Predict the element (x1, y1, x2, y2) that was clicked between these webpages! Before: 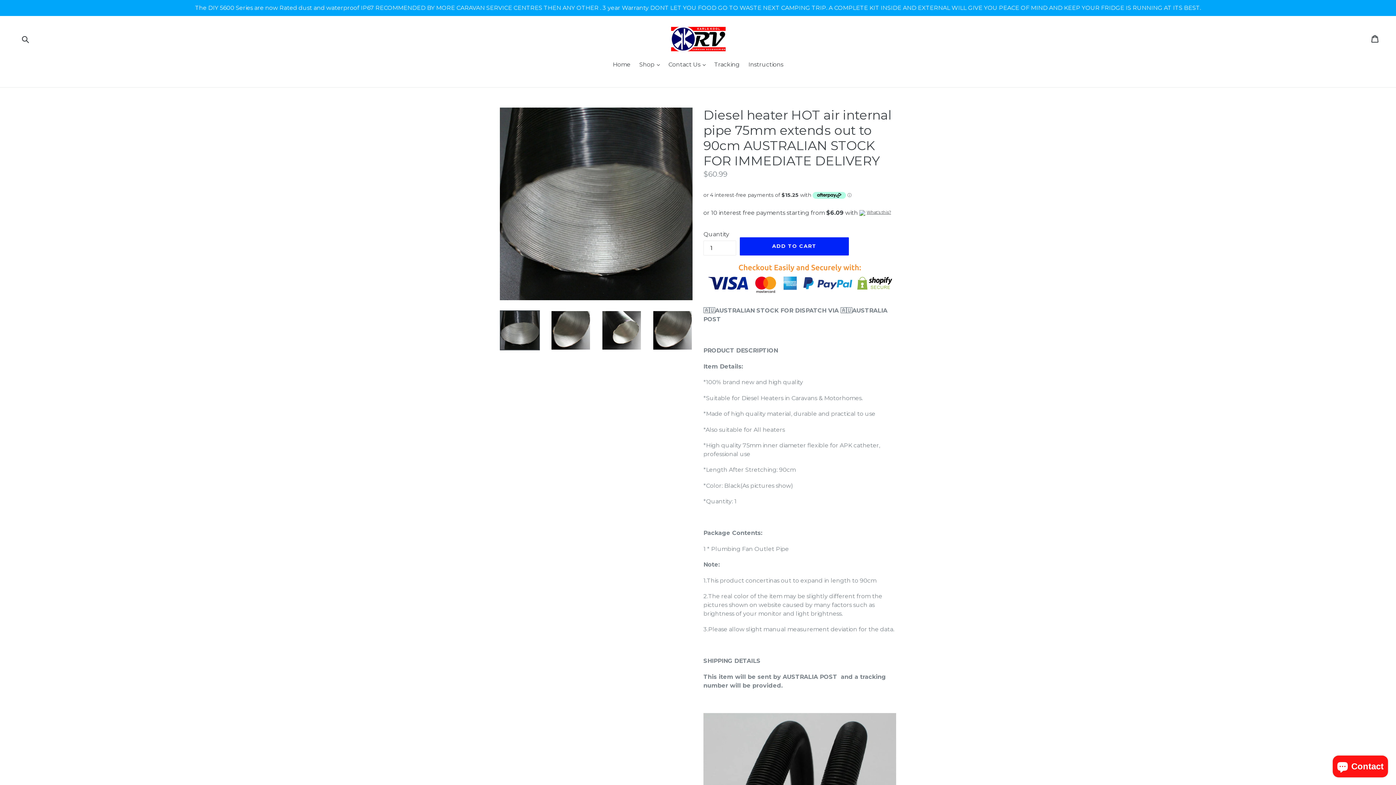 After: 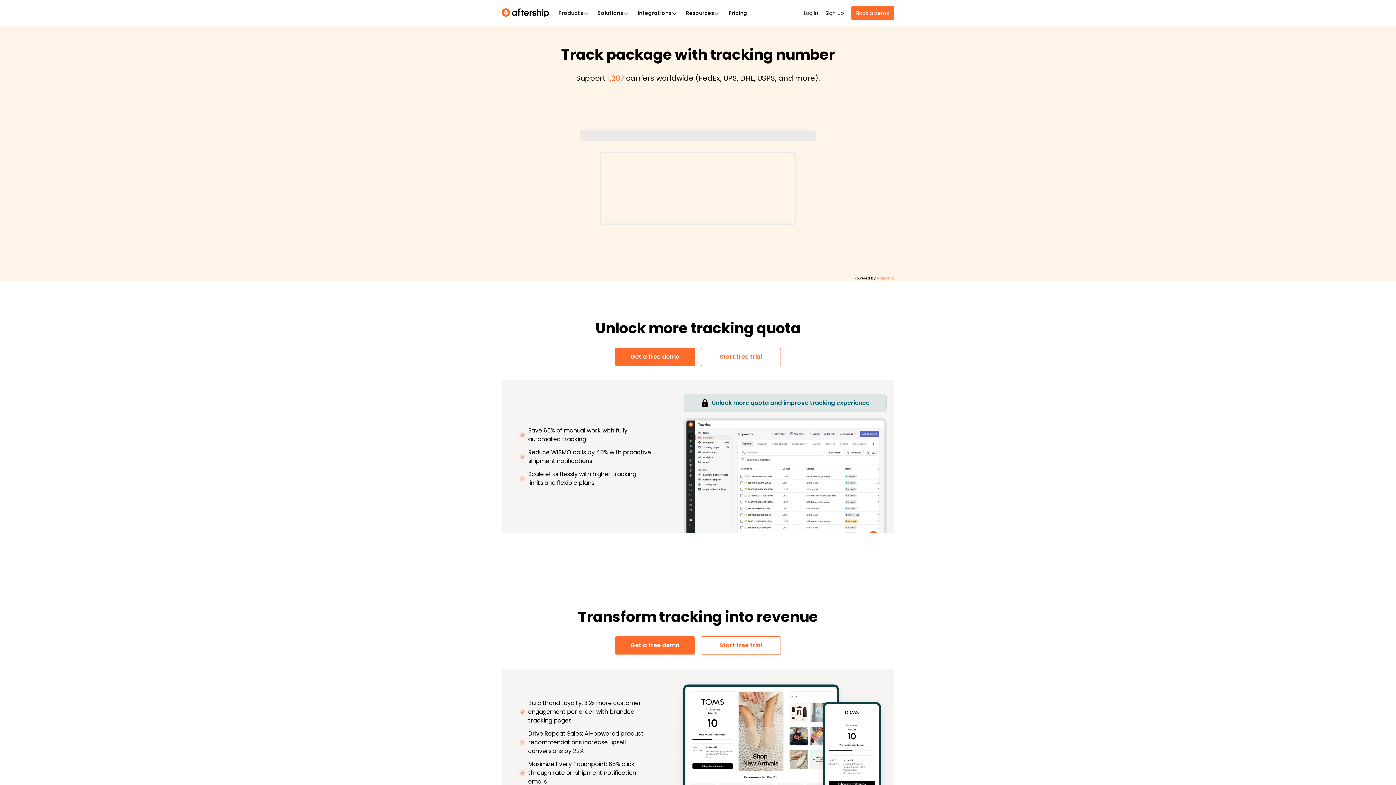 Action: label: Tracking bbox: (710, 60, 743, 70)